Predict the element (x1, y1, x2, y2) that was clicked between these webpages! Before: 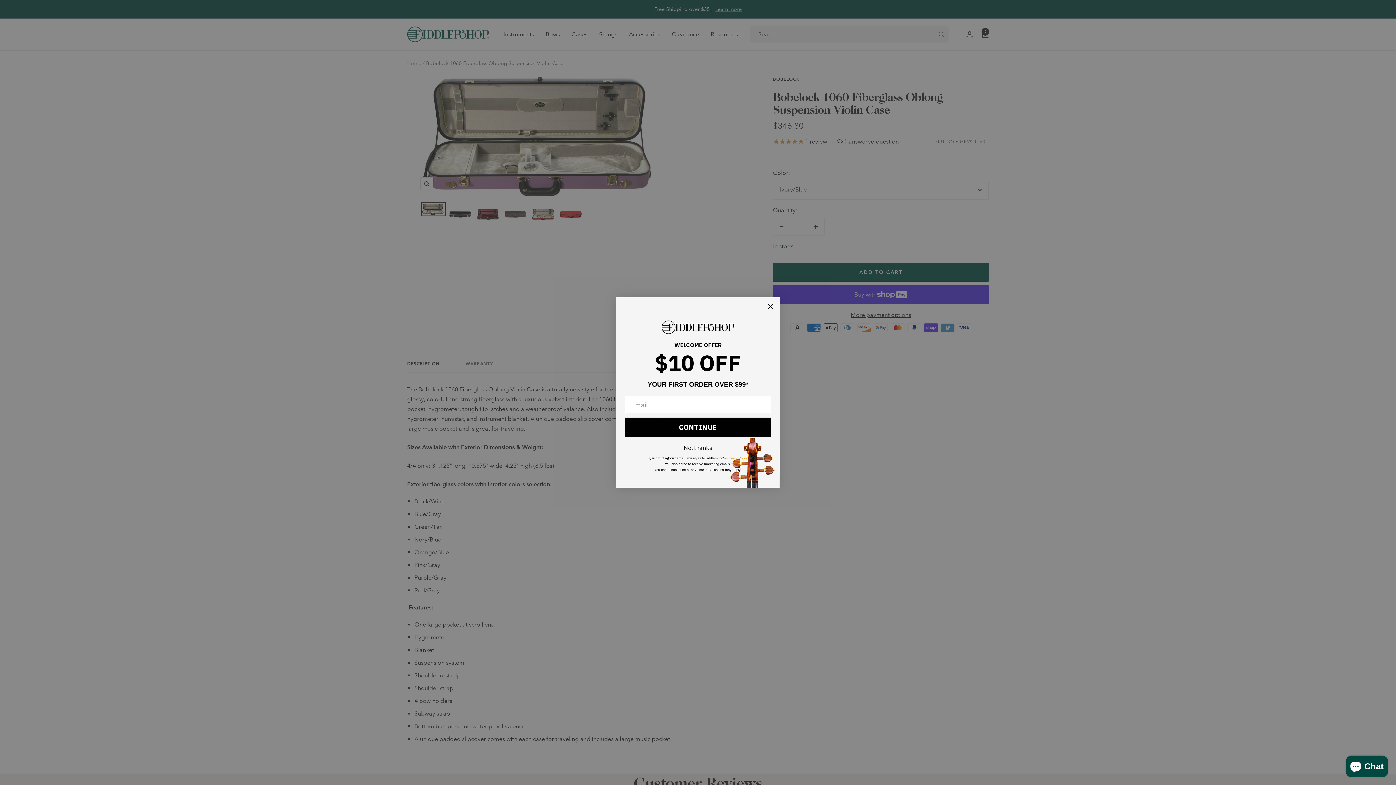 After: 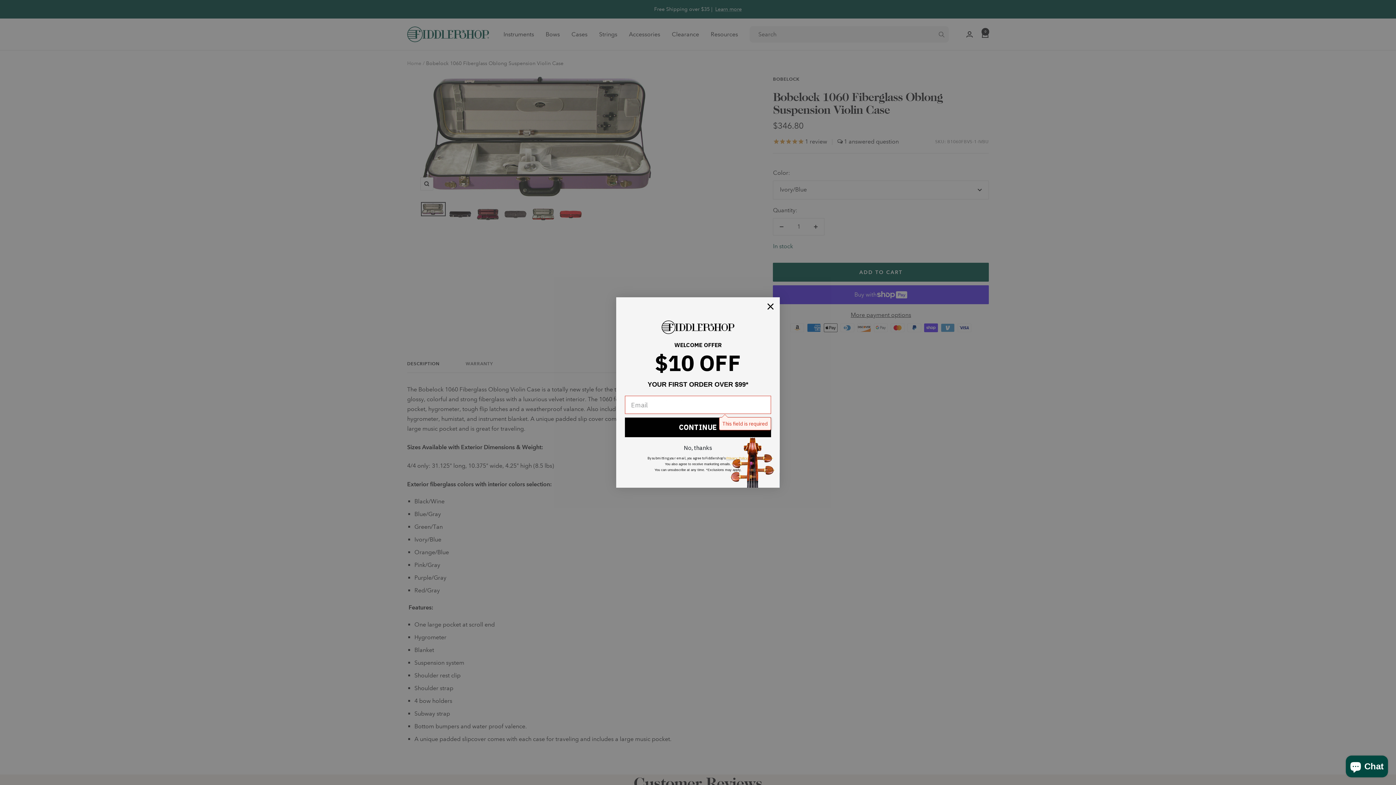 Action: bbox: (625, 417, 771, 437) label: CONTINUE